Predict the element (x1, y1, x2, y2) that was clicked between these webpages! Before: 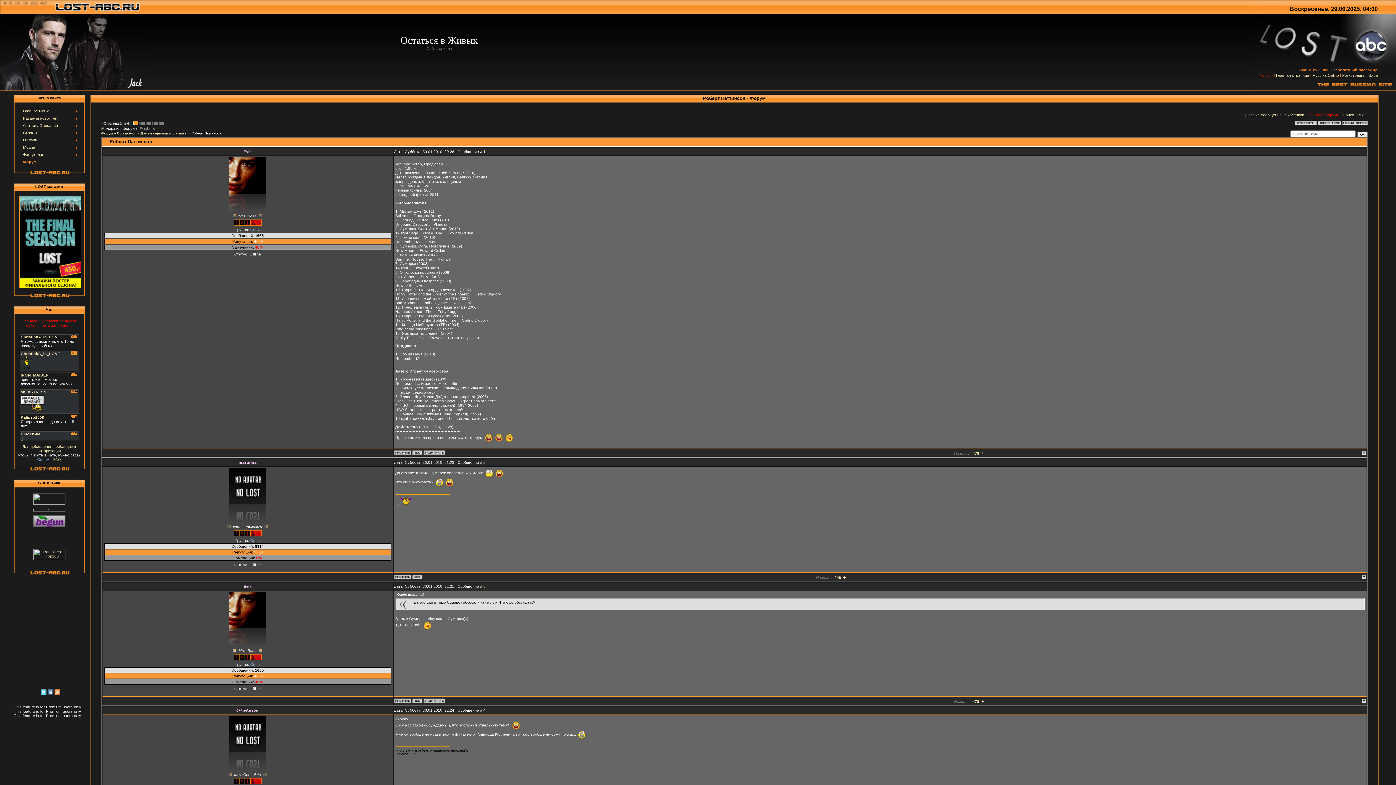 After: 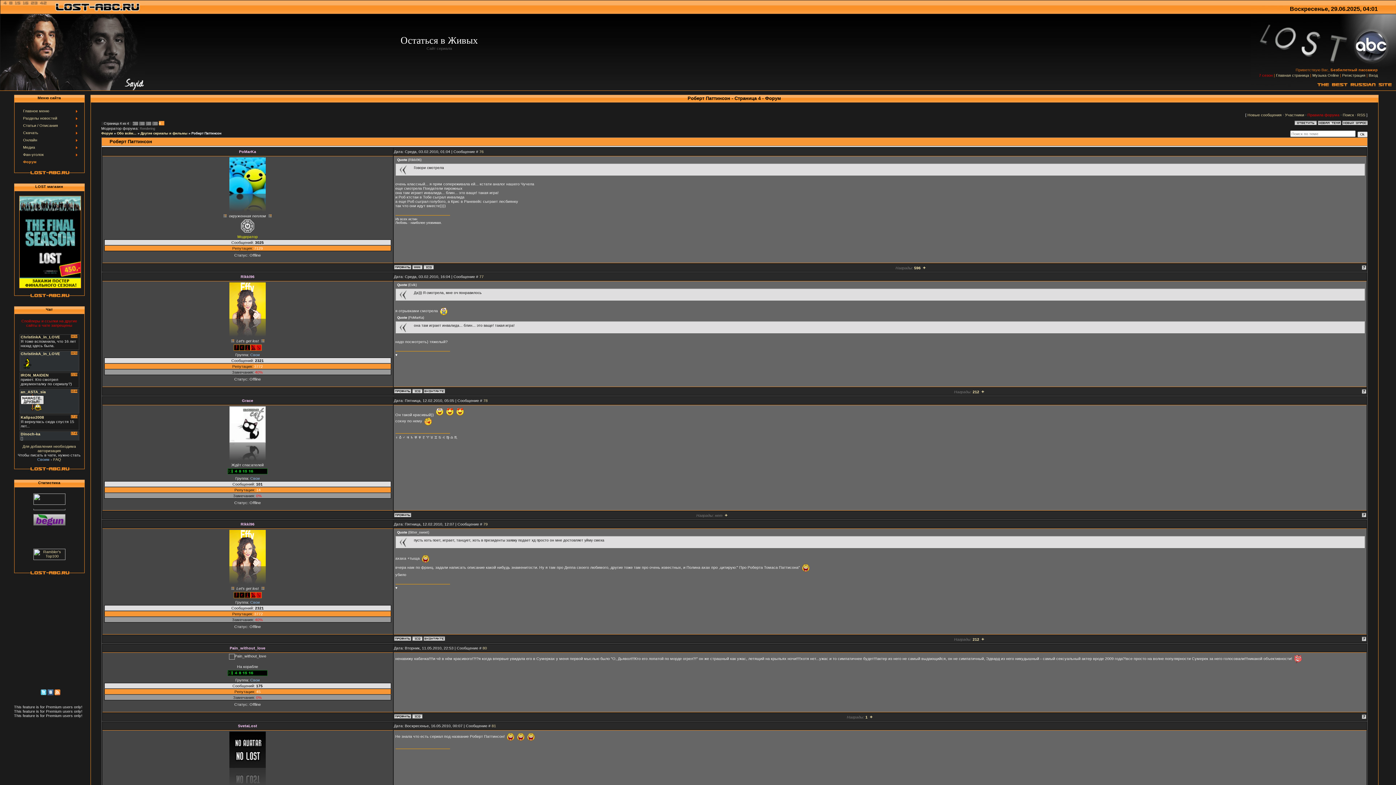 Action: label: 4 bbox: (152, 121, 154, 125)